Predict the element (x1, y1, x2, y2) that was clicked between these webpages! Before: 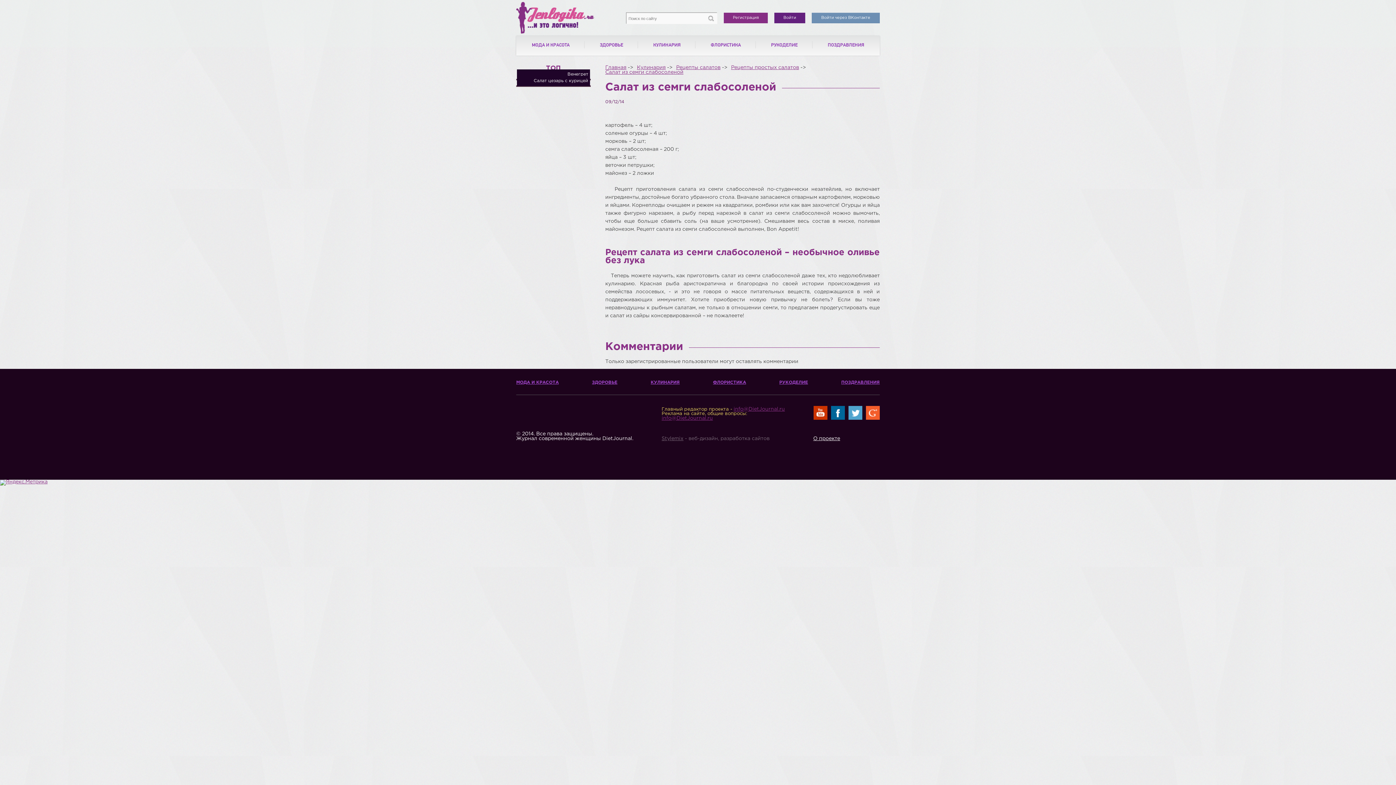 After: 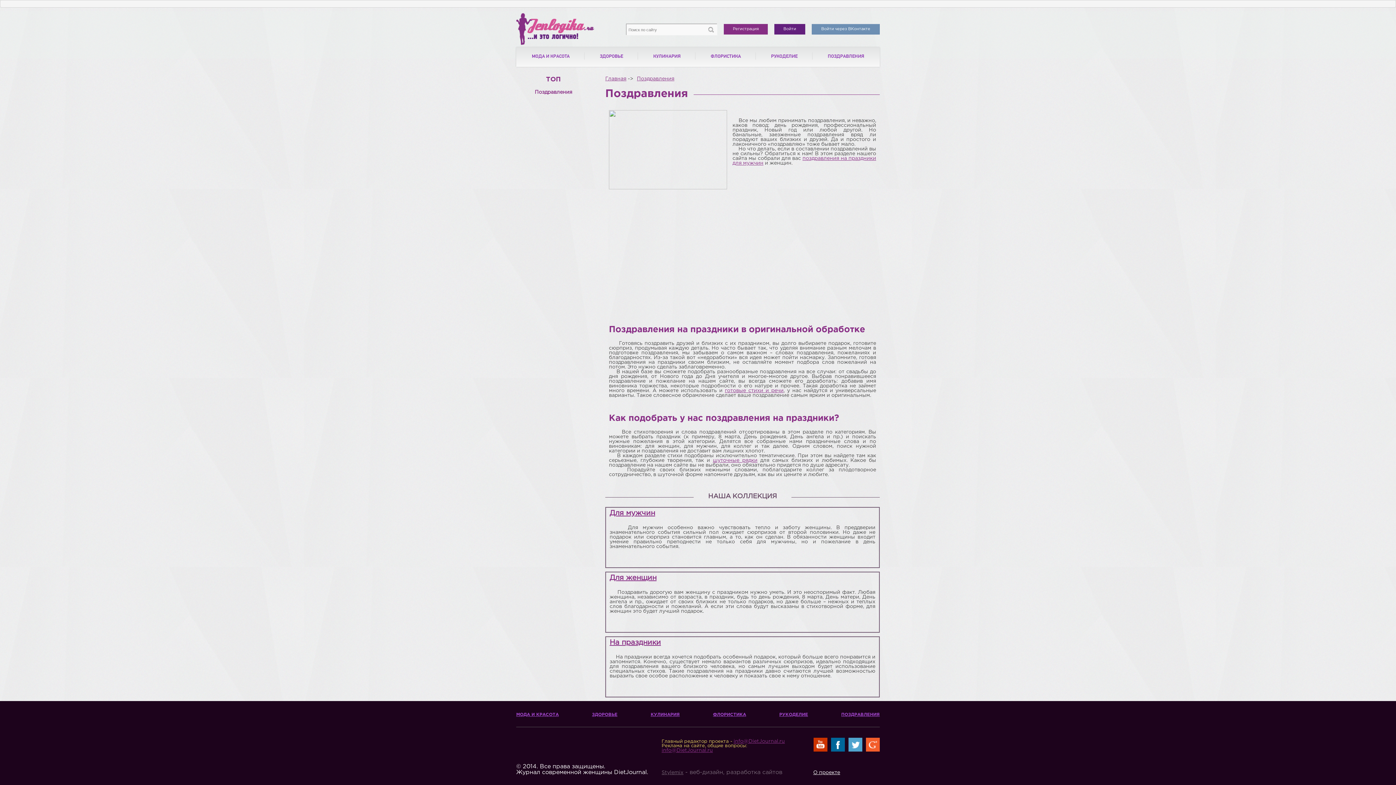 Action: bbox: (821, 36, 870, 55) label: ПОЗДРАВЛЕНИЯ